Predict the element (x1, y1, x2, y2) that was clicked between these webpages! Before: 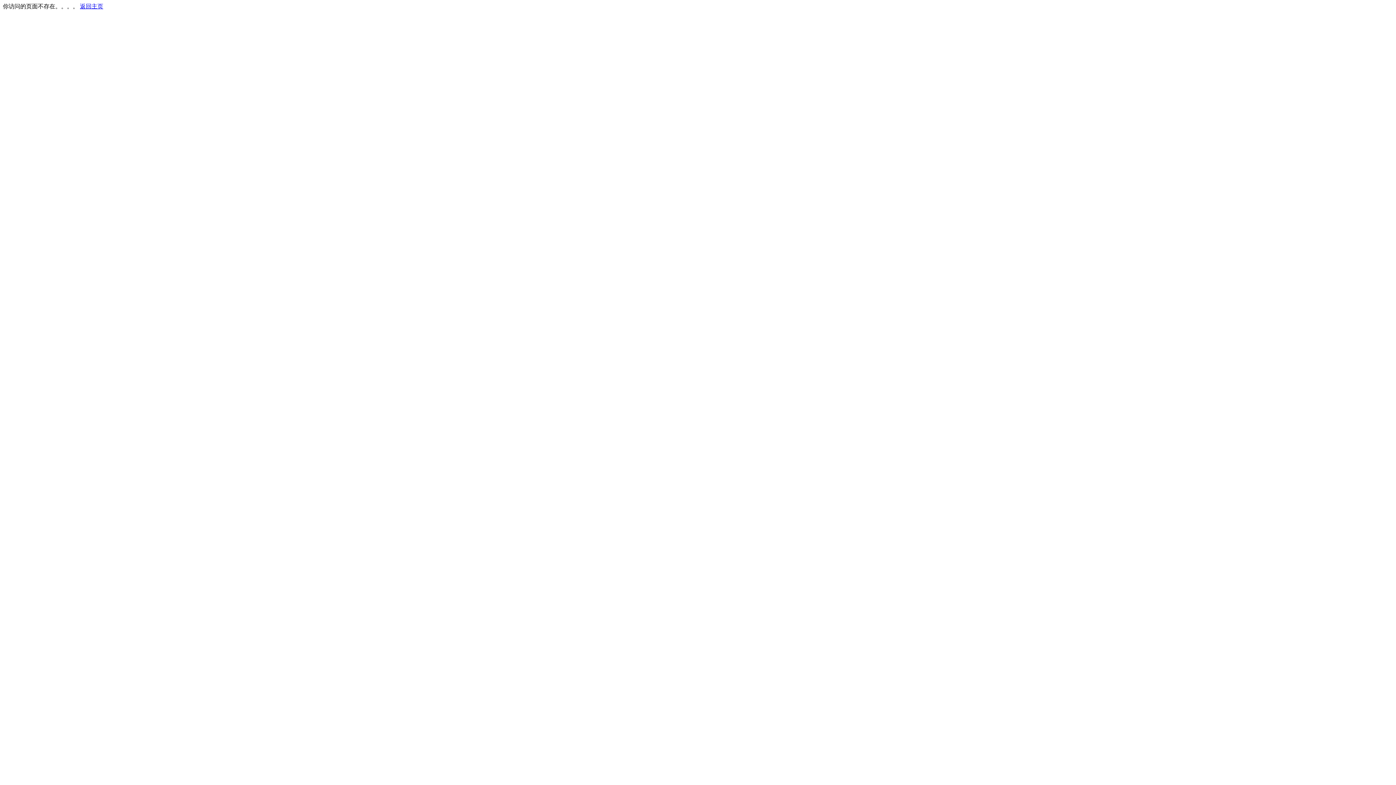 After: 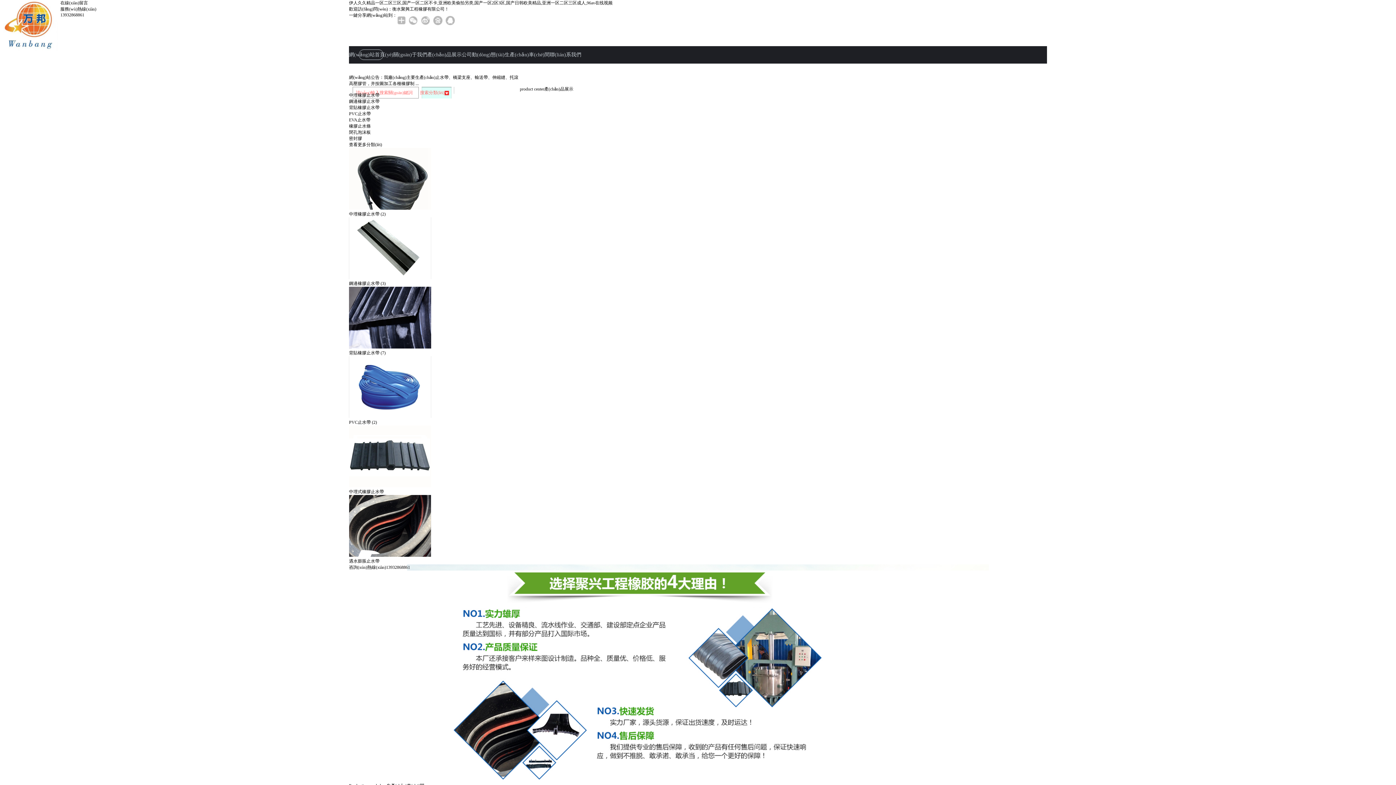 Action: bbox: (80, 3, 103, 9) label: 返回主页